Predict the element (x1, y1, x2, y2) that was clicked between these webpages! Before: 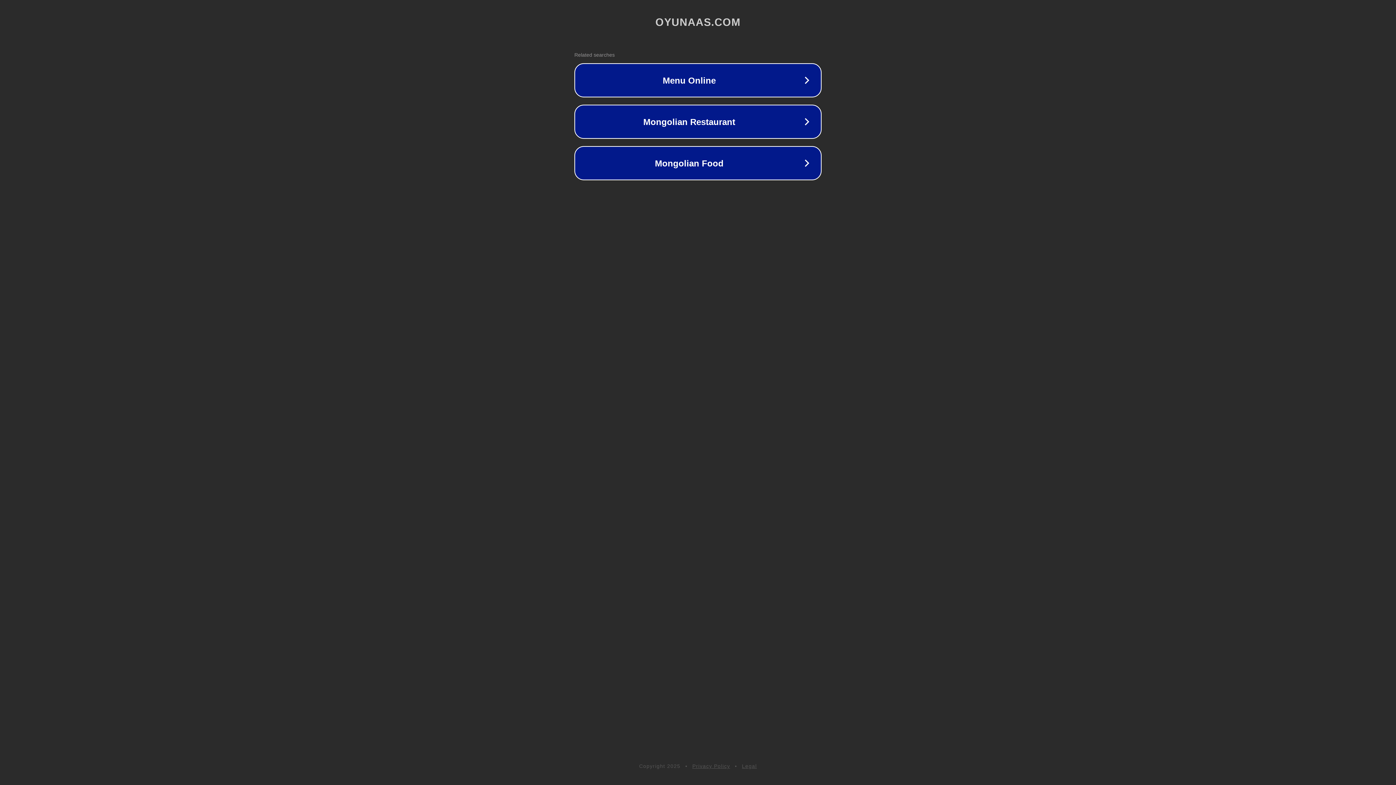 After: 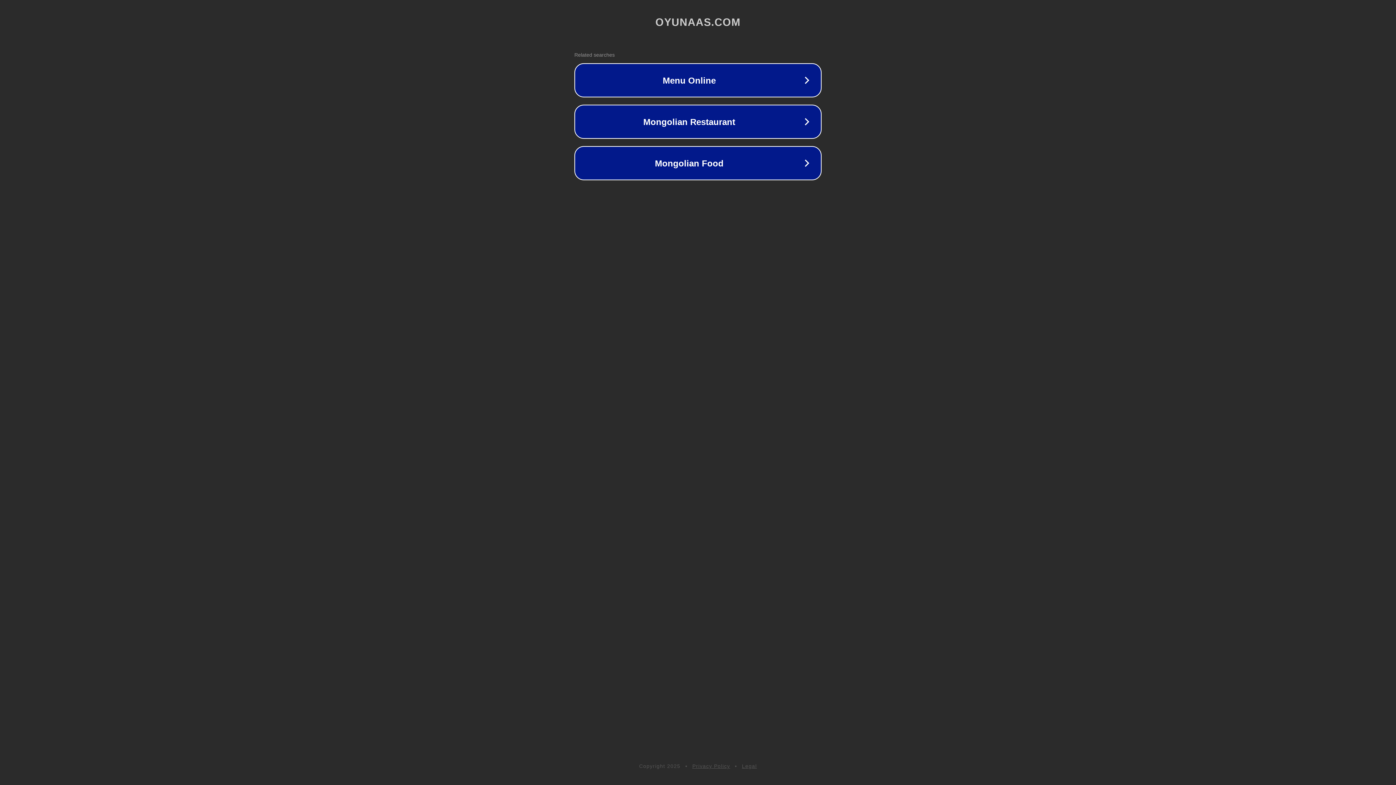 Action: bbox: (742, 763, 757, 769) label: Legal